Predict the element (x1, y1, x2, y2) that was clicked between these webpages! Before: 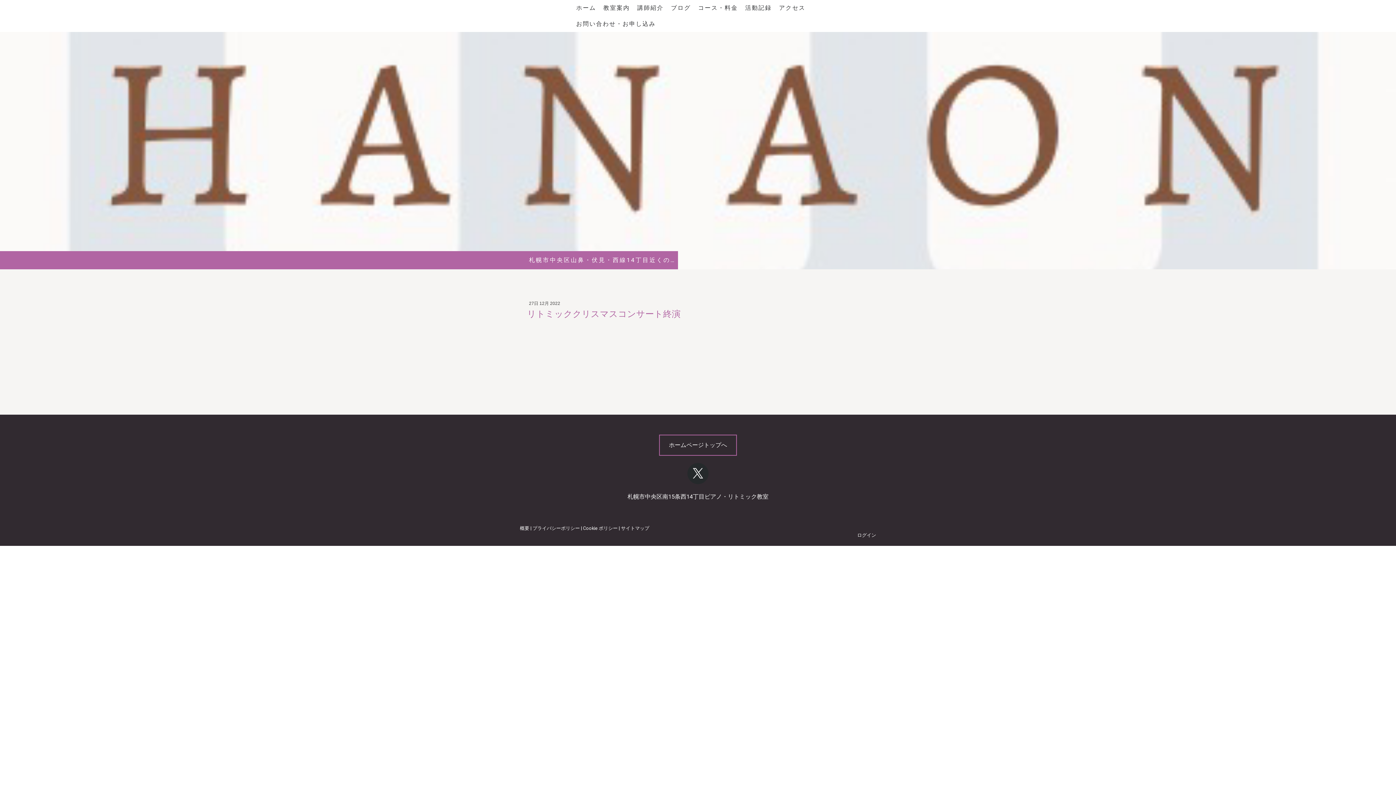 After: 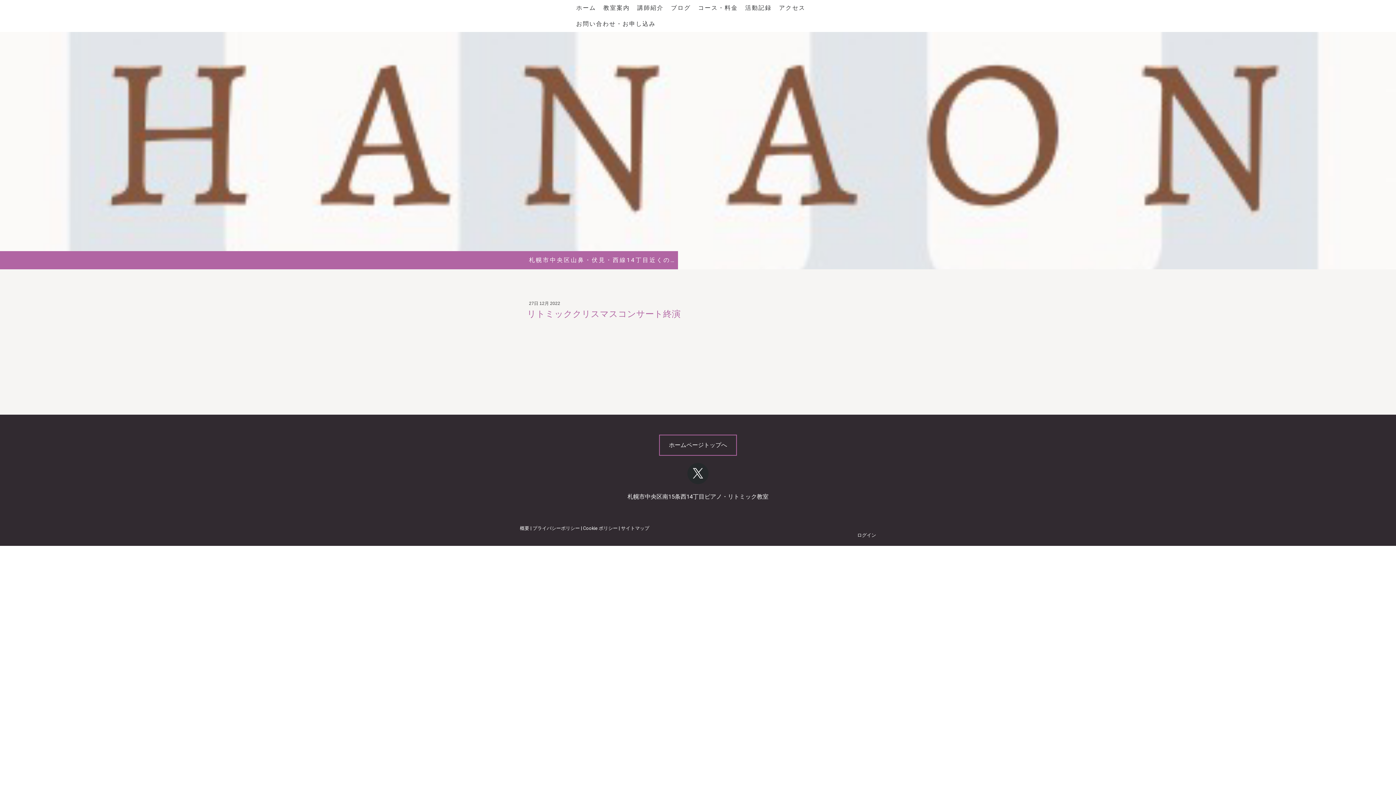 Action: label: Cookie ポリシー bbox: (583, 525, 617, 531)